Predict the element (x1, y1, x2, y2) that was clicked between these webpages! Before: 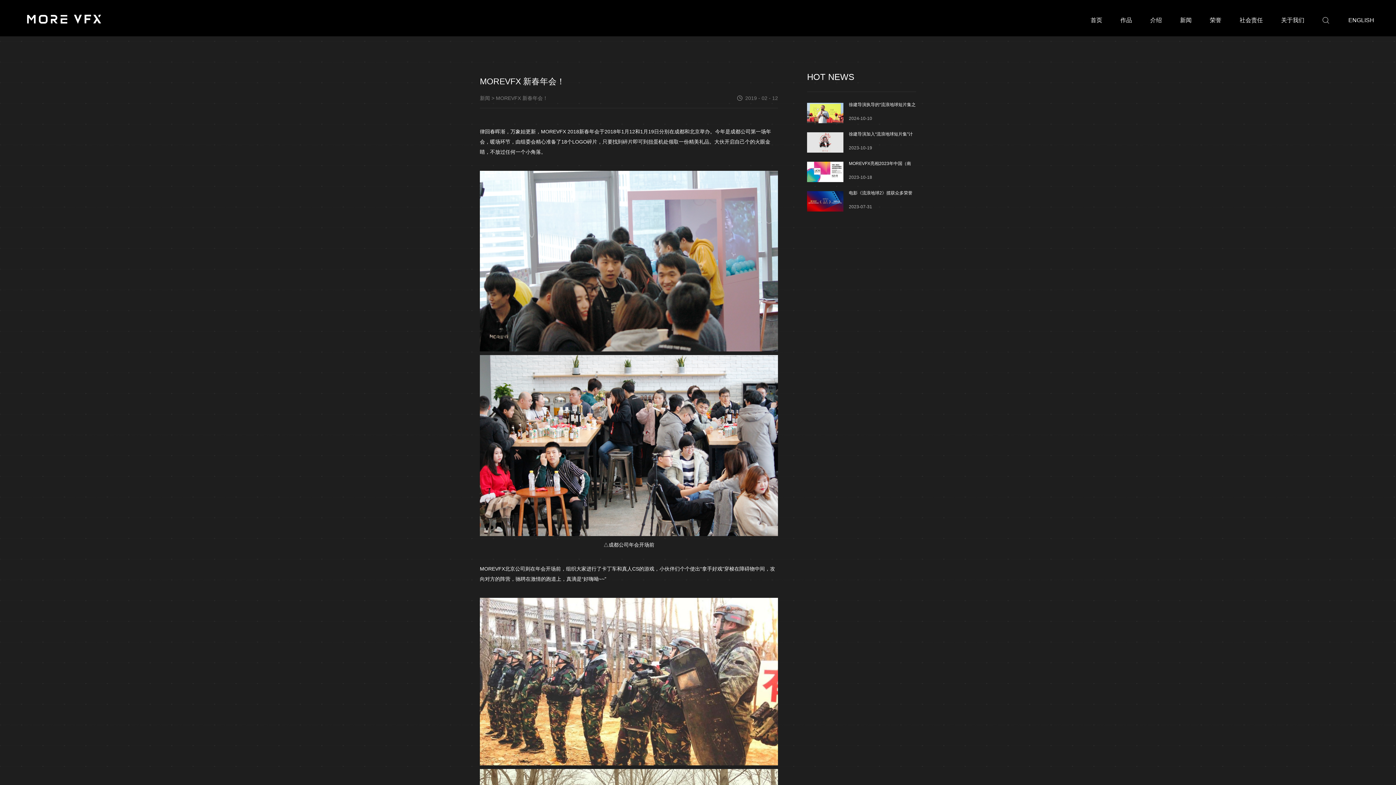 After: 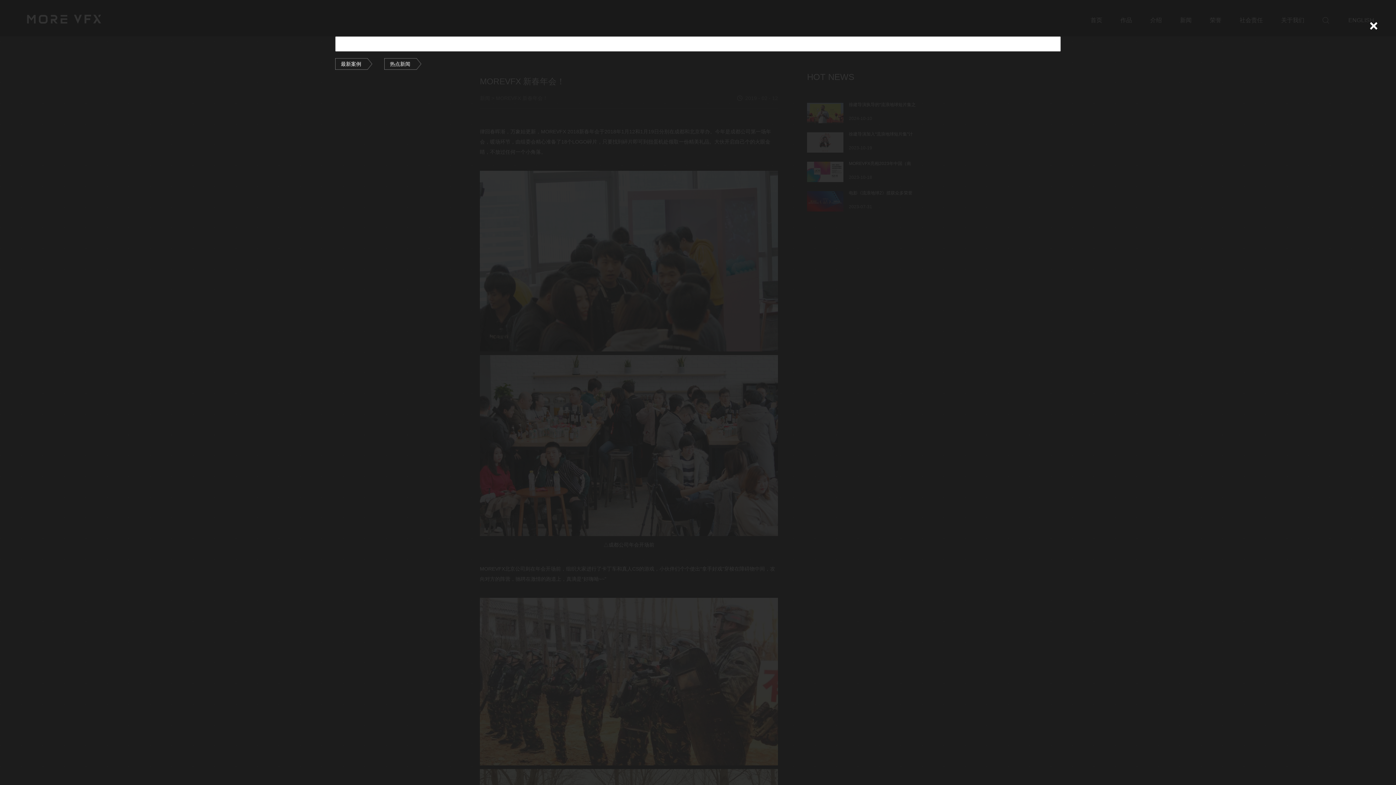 Action: bbox: (1322, 17, 1329, 23)